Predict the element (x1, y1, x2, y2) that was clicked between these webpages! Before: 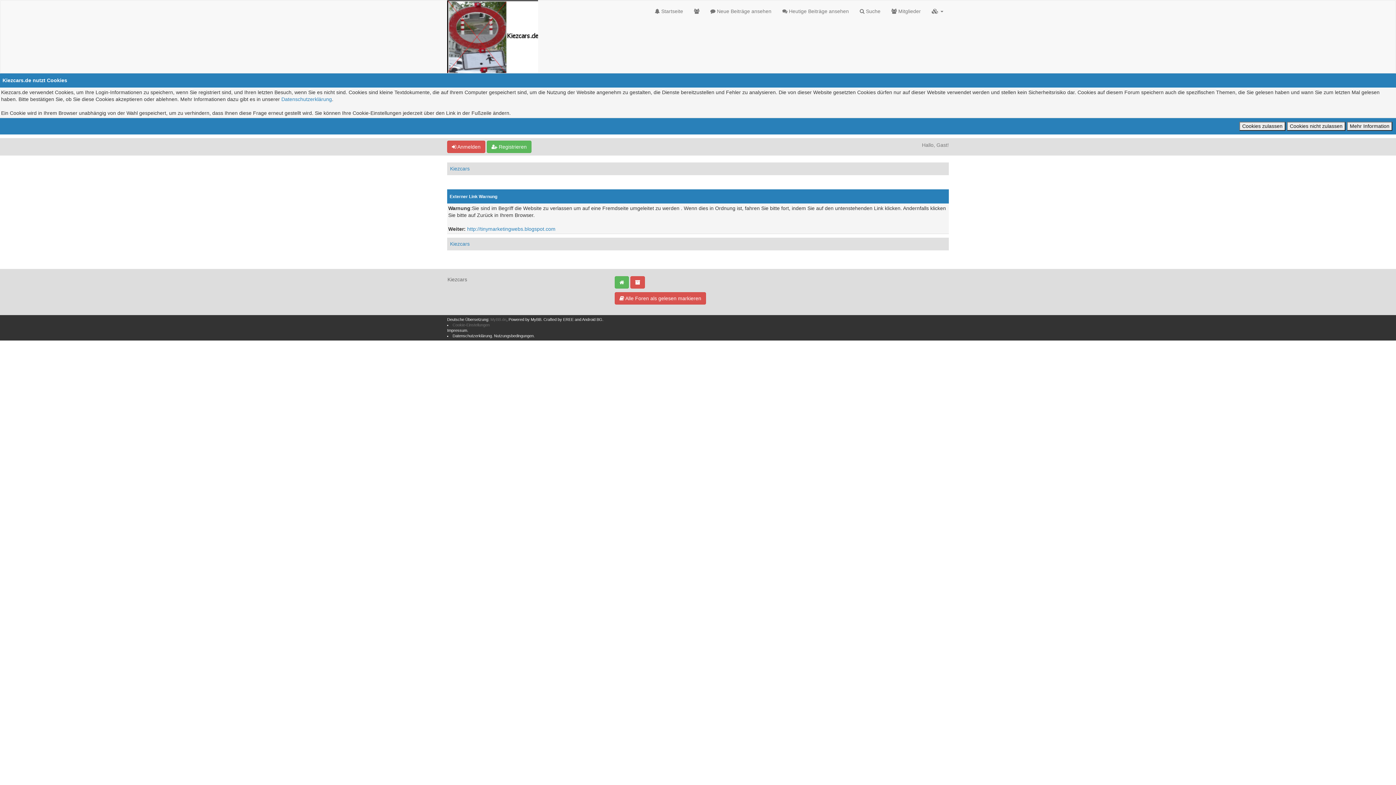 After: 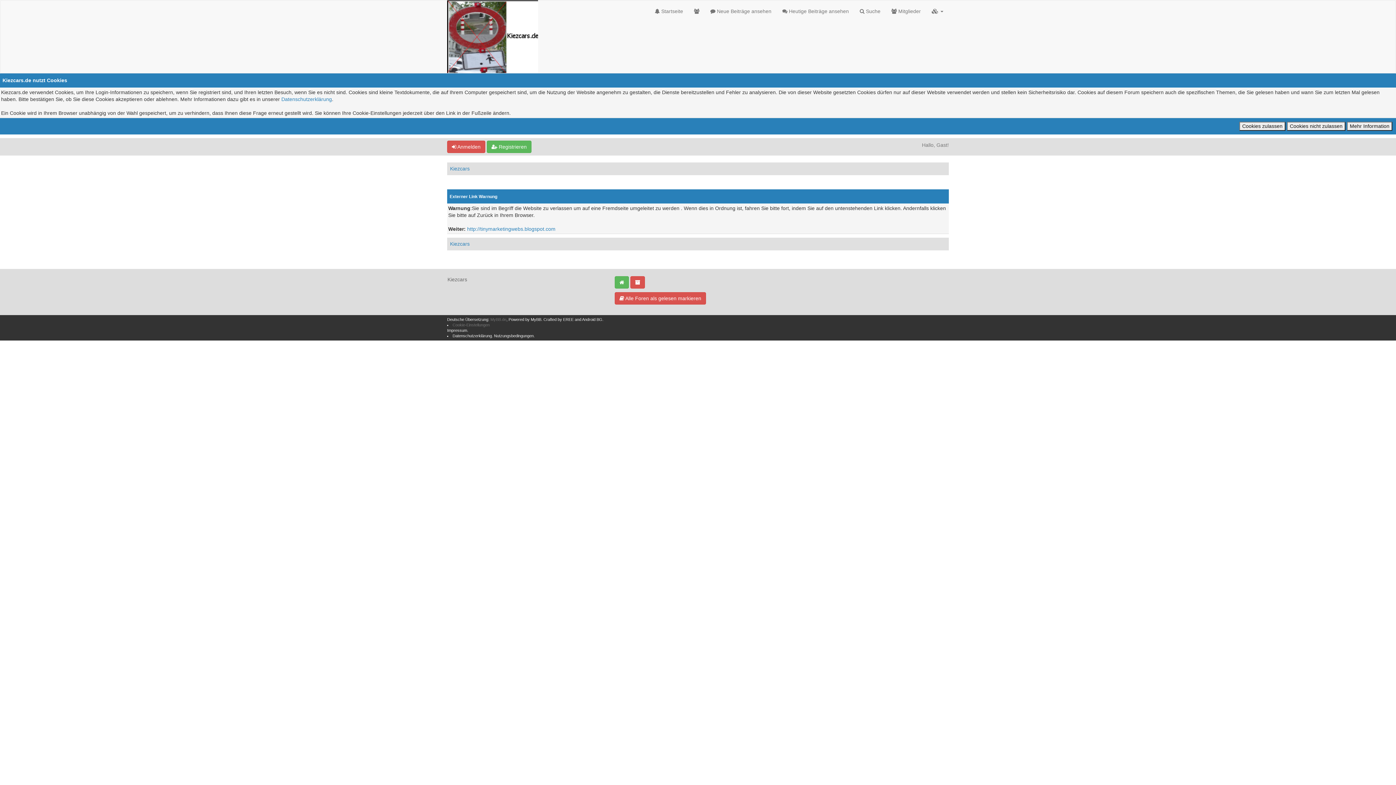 Action: label: MyBB bbox: (530, 317, 541, 321)